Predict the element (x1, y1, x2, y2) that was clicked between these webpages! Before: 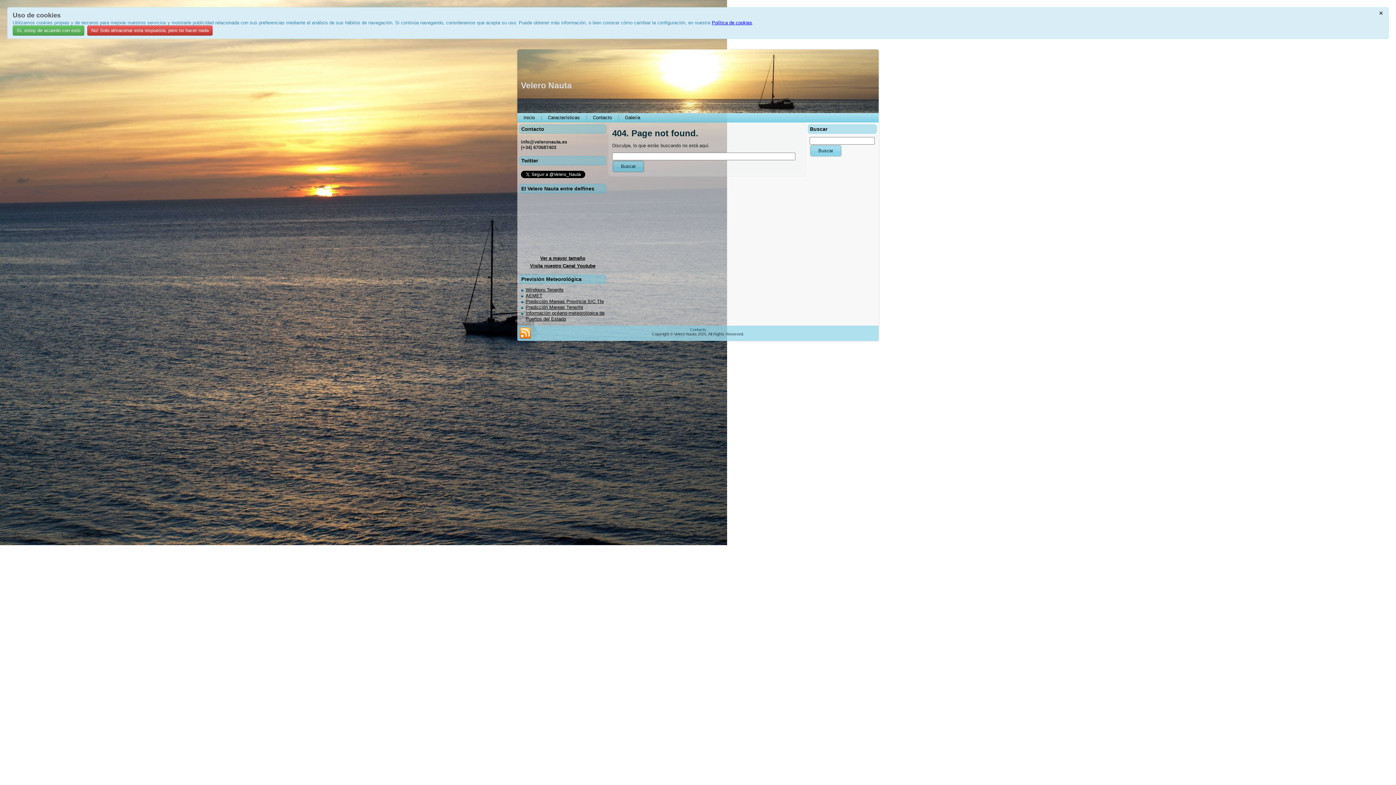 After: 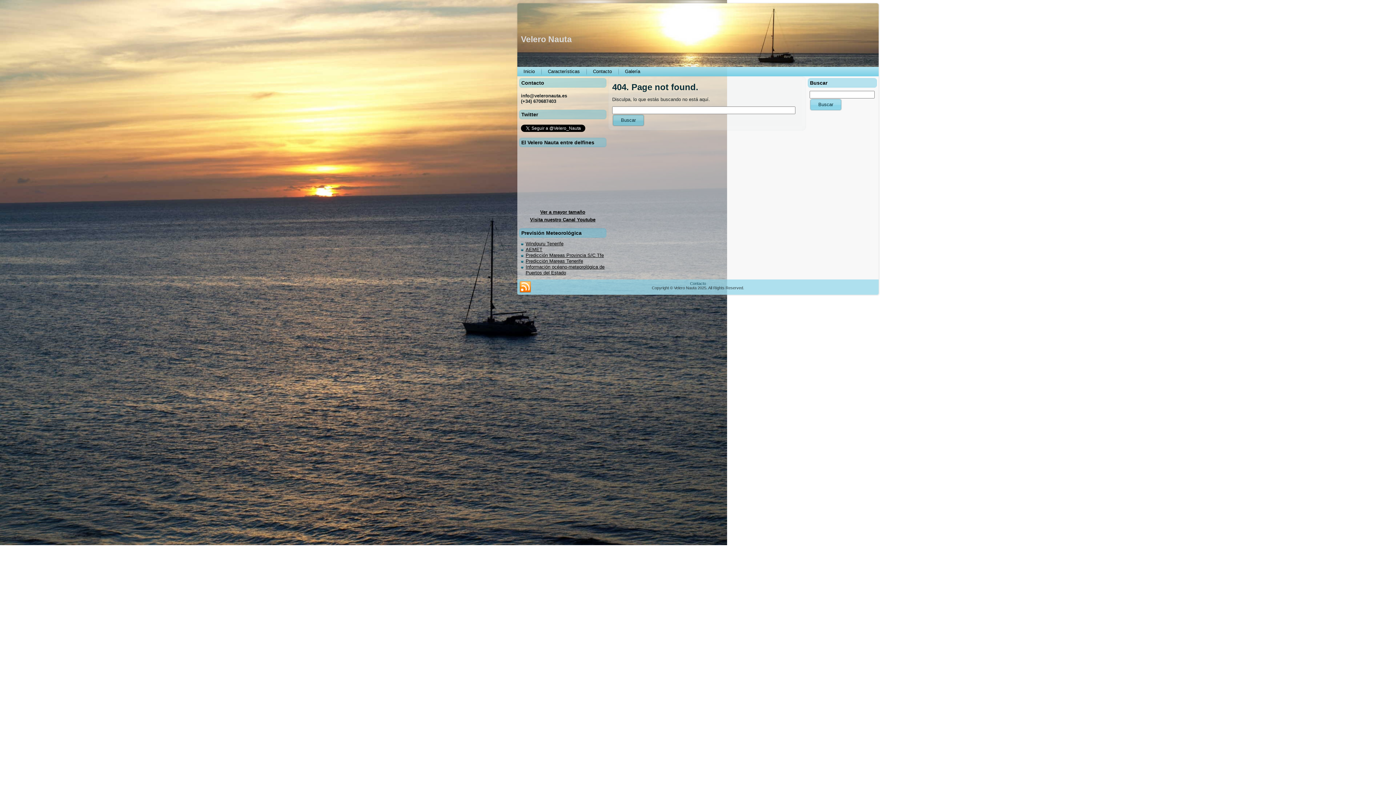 Action: bbox: (12, 25, 84, 35) label: Sí, estoy de acuerdo con esto